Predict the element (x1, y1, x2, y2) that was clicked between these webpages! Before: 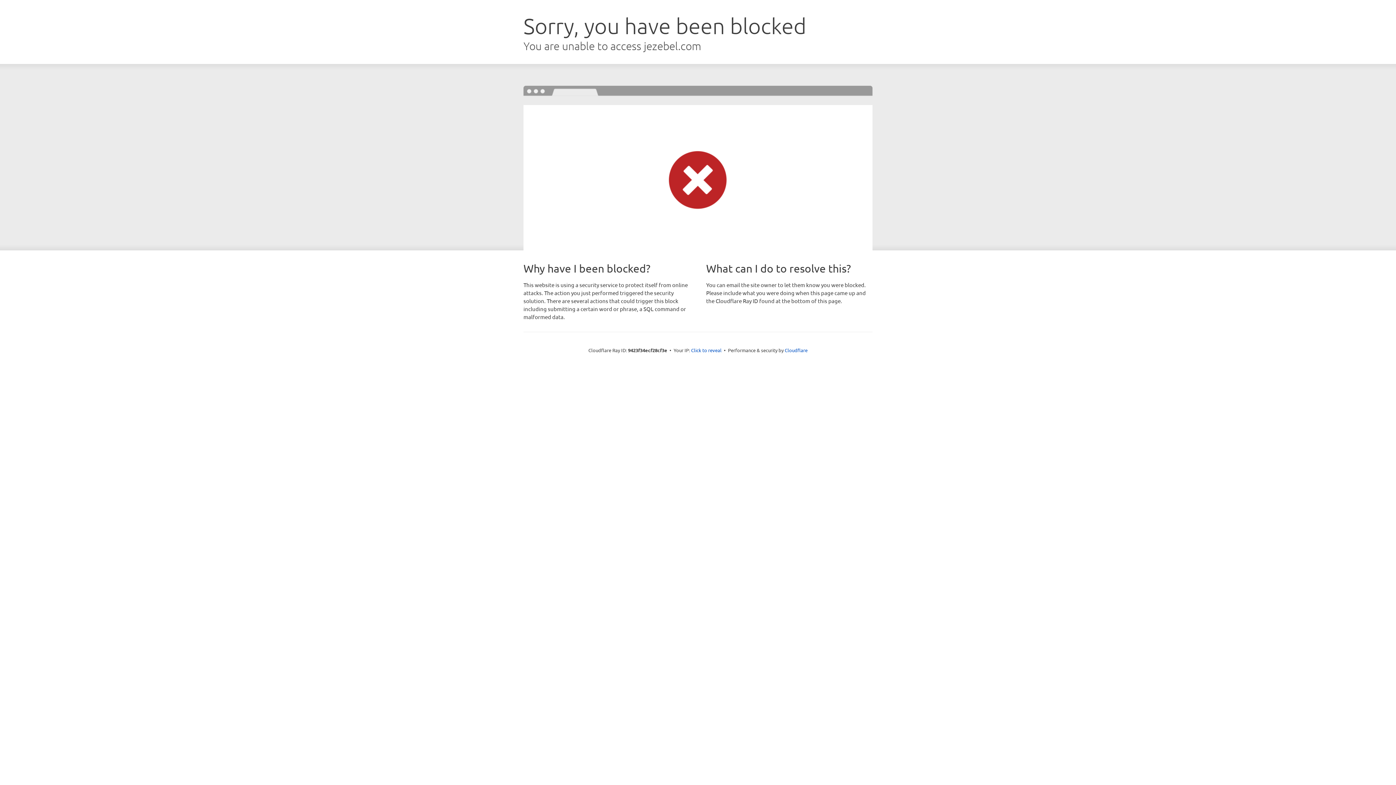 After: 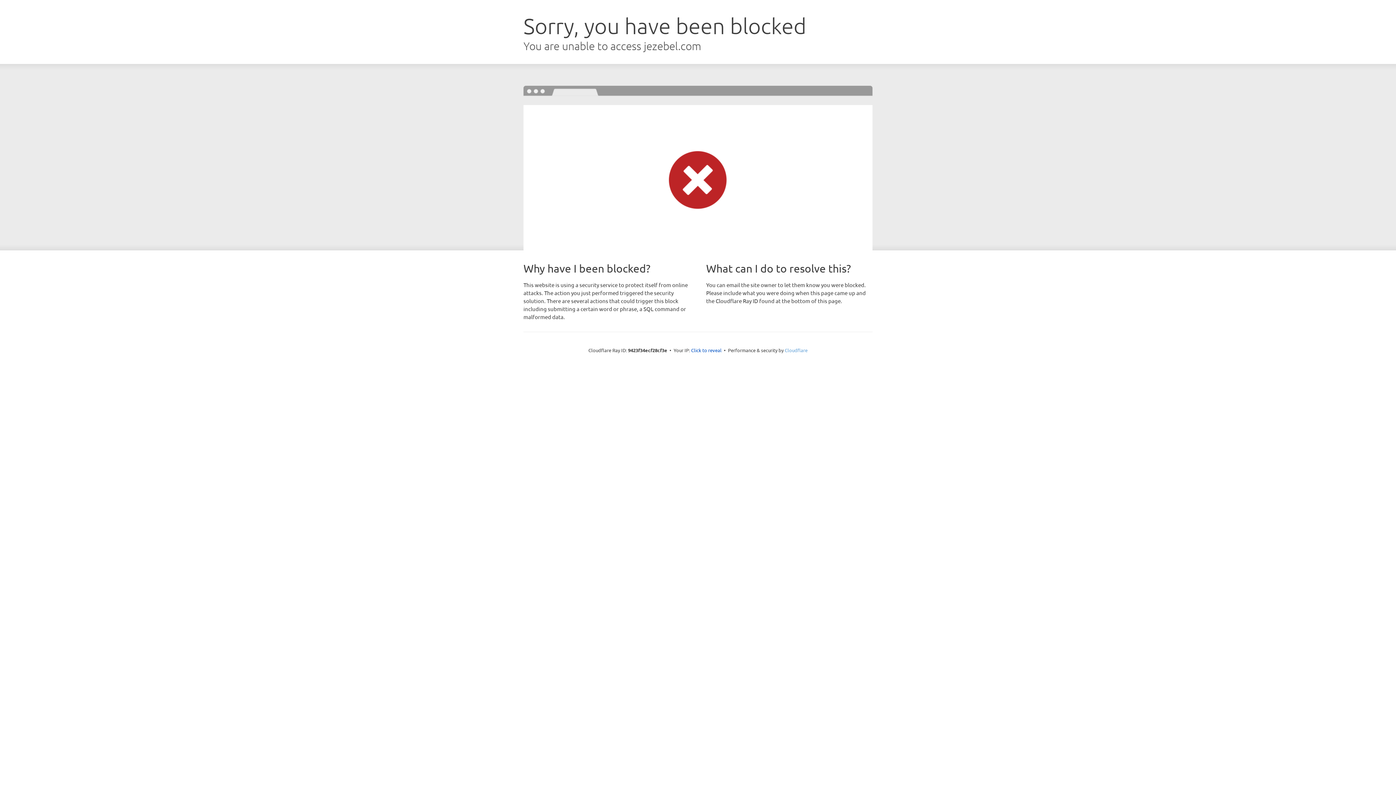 Action: label: Cloudflare bbox: (784, 347, 807, 353)